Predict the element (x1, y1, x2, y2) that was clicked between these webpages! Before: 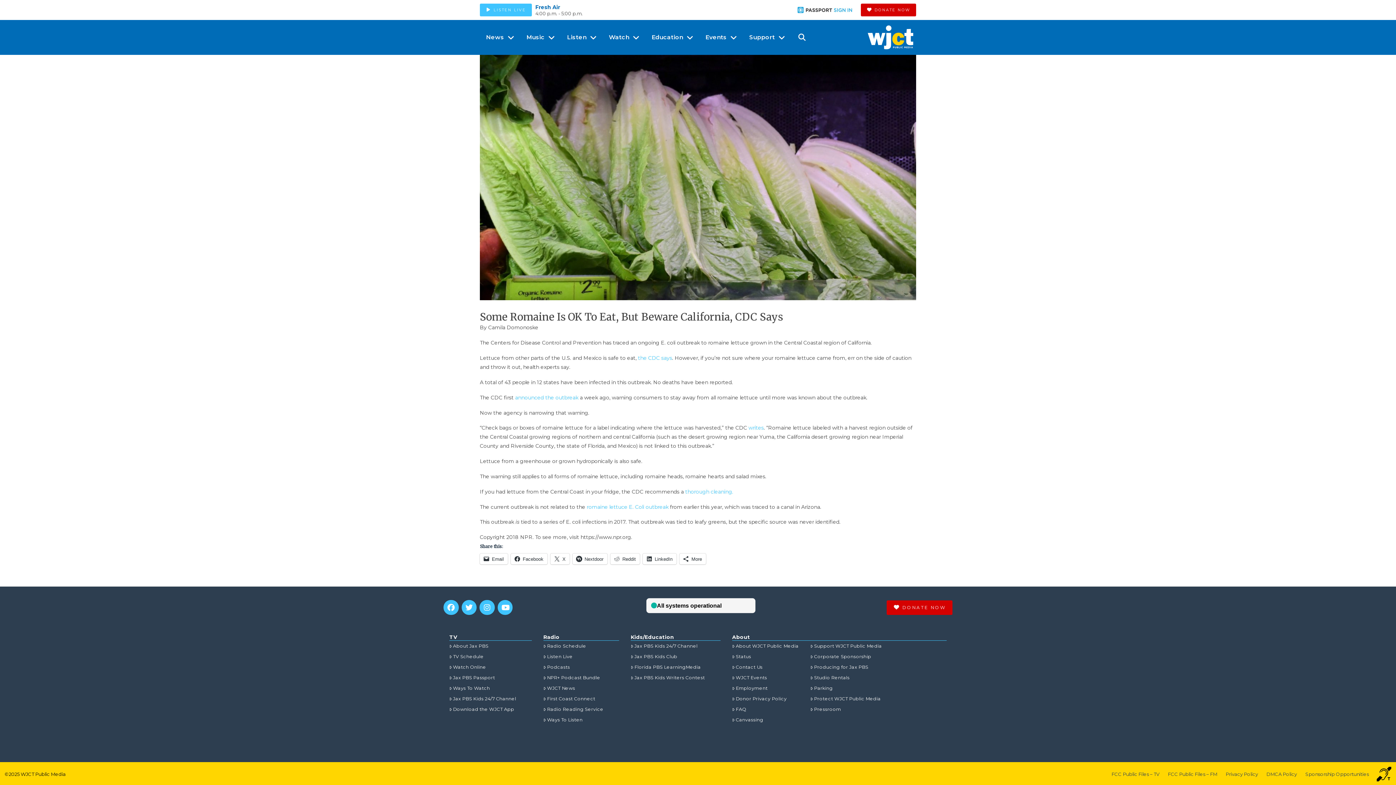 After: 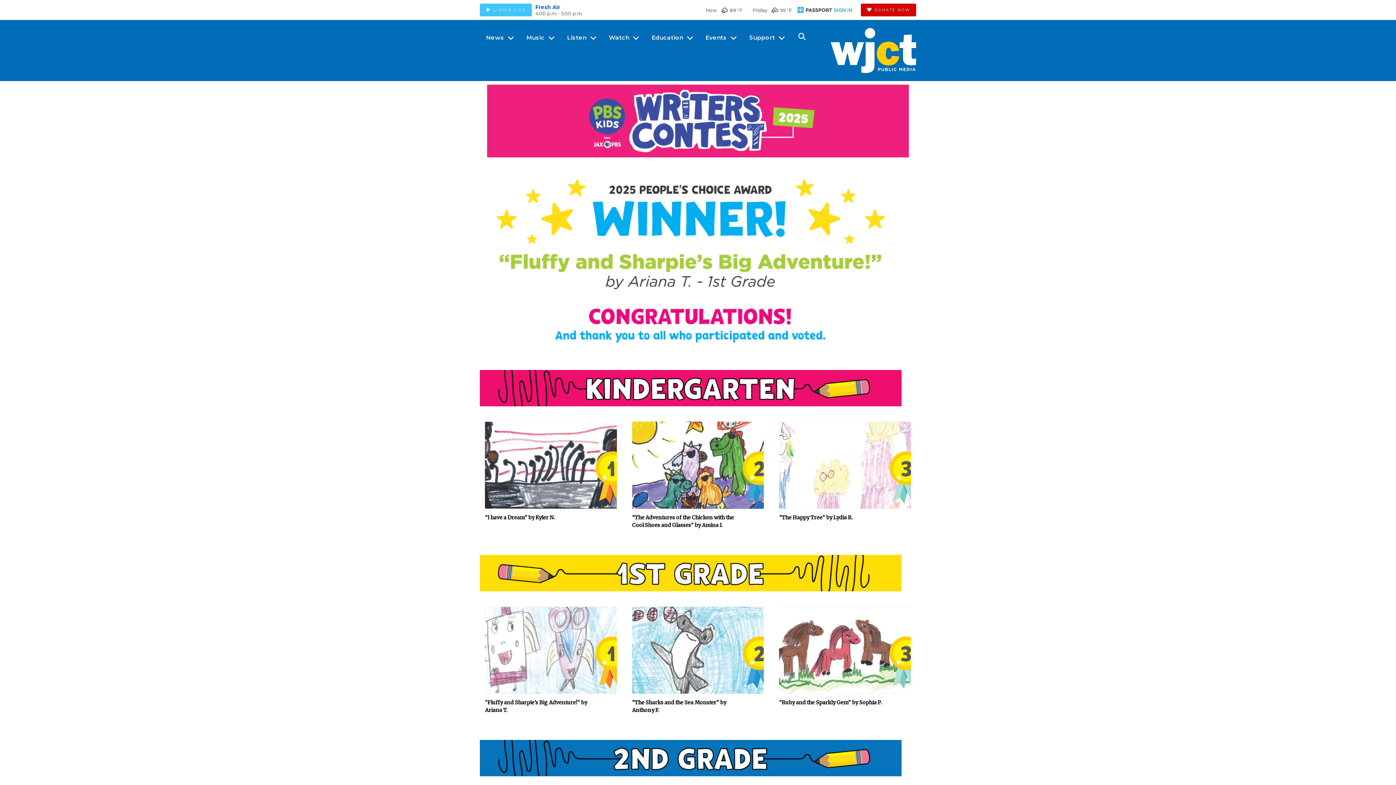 Action: bbox: (630, 673, 705, 683) label: Jax PBS Kids Writers Contest